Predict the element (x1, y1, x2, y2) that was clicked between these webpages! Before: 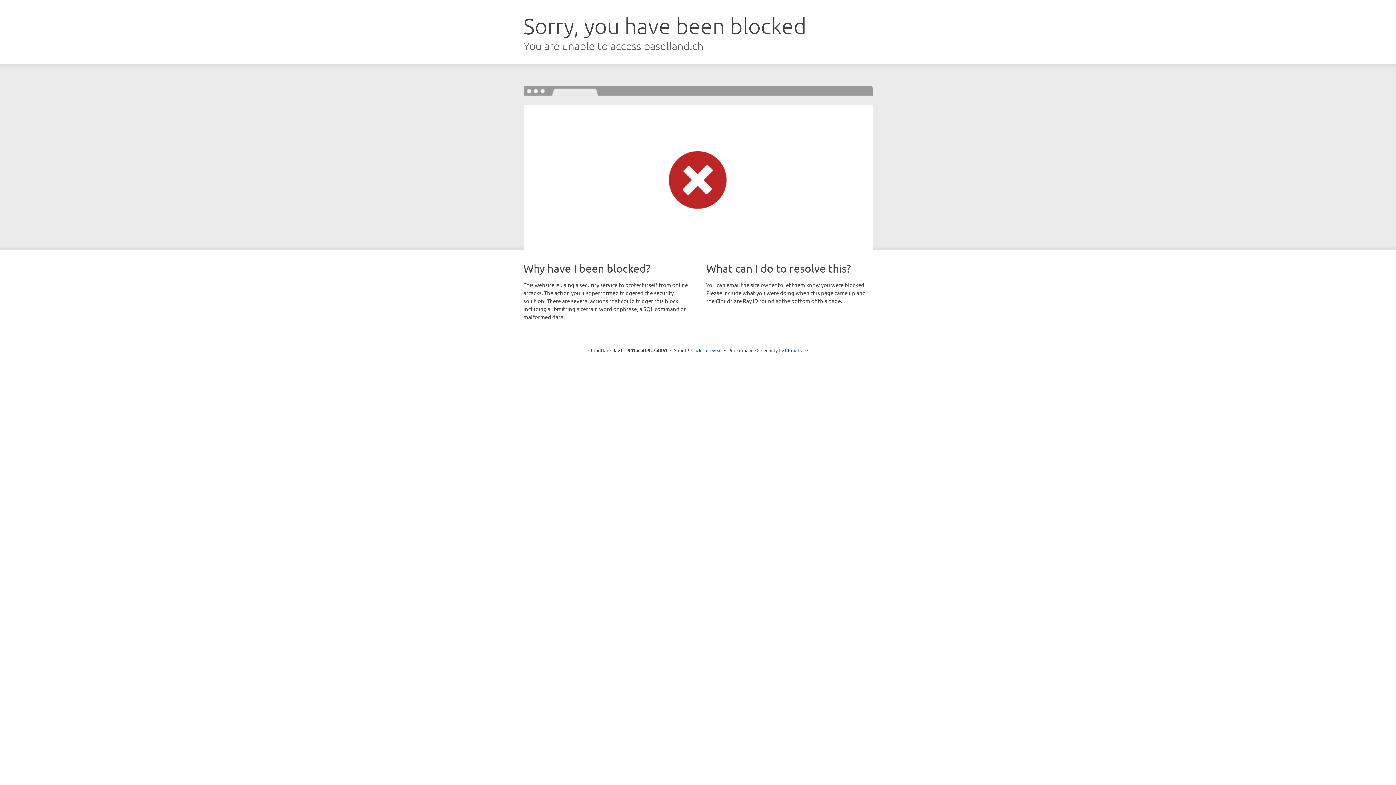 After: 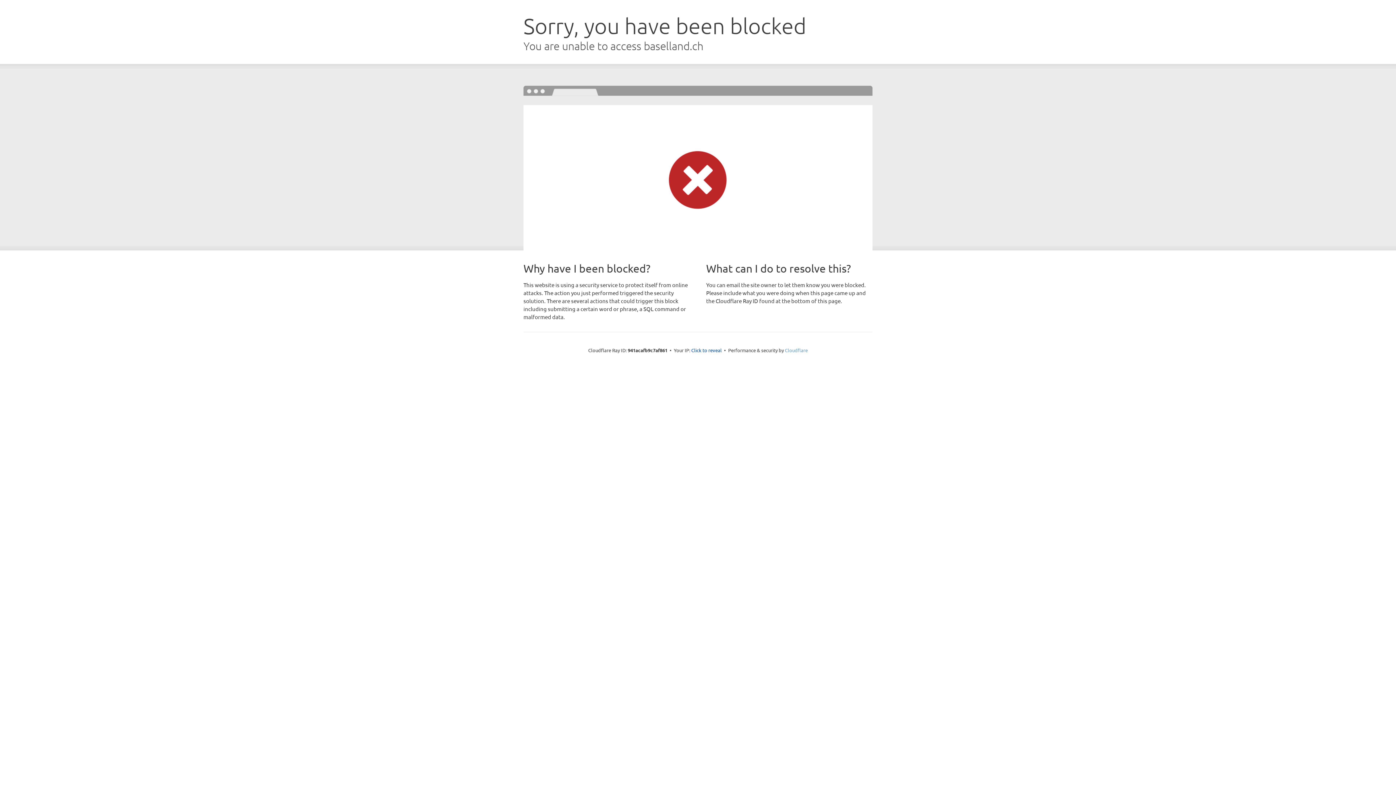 Action: bbox: (785, 347, 808, 353) label: Cloudflare